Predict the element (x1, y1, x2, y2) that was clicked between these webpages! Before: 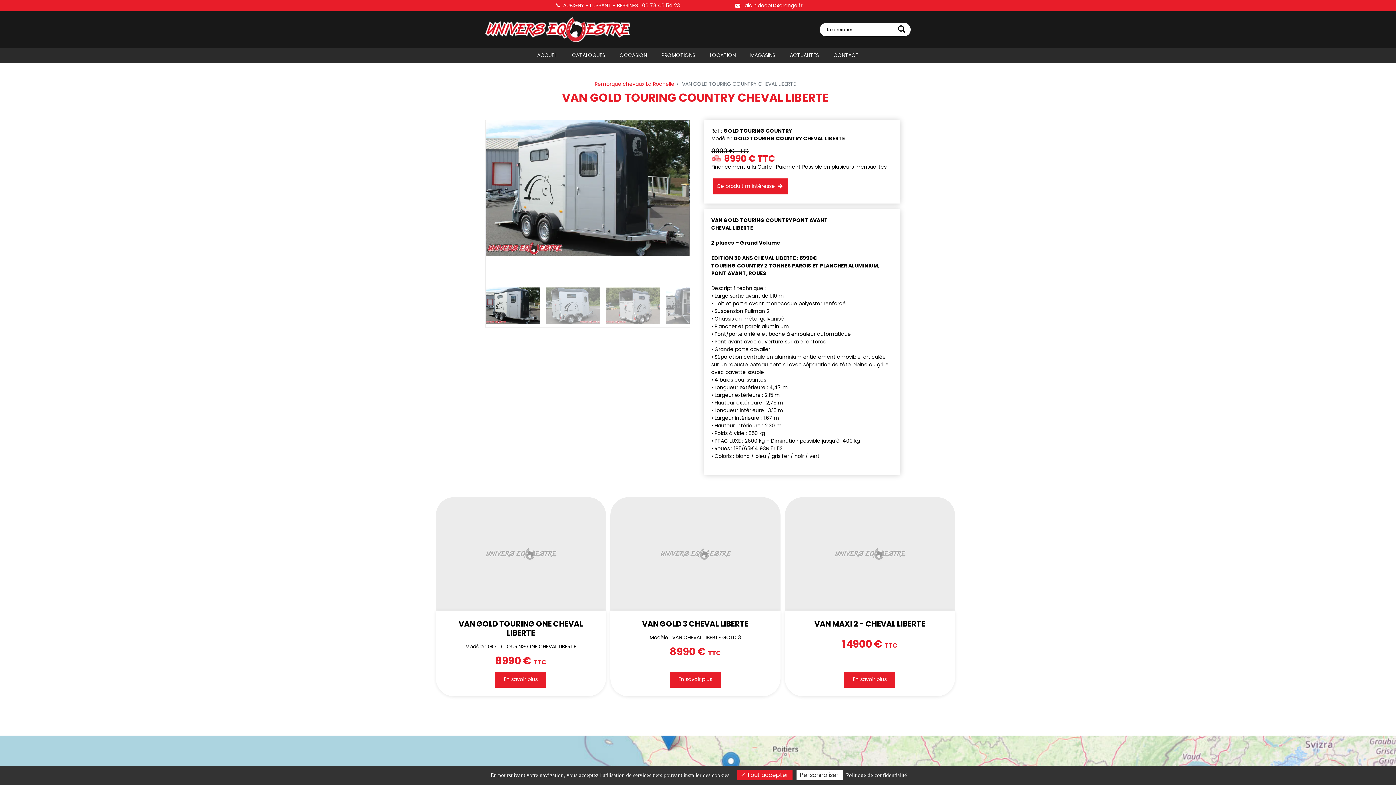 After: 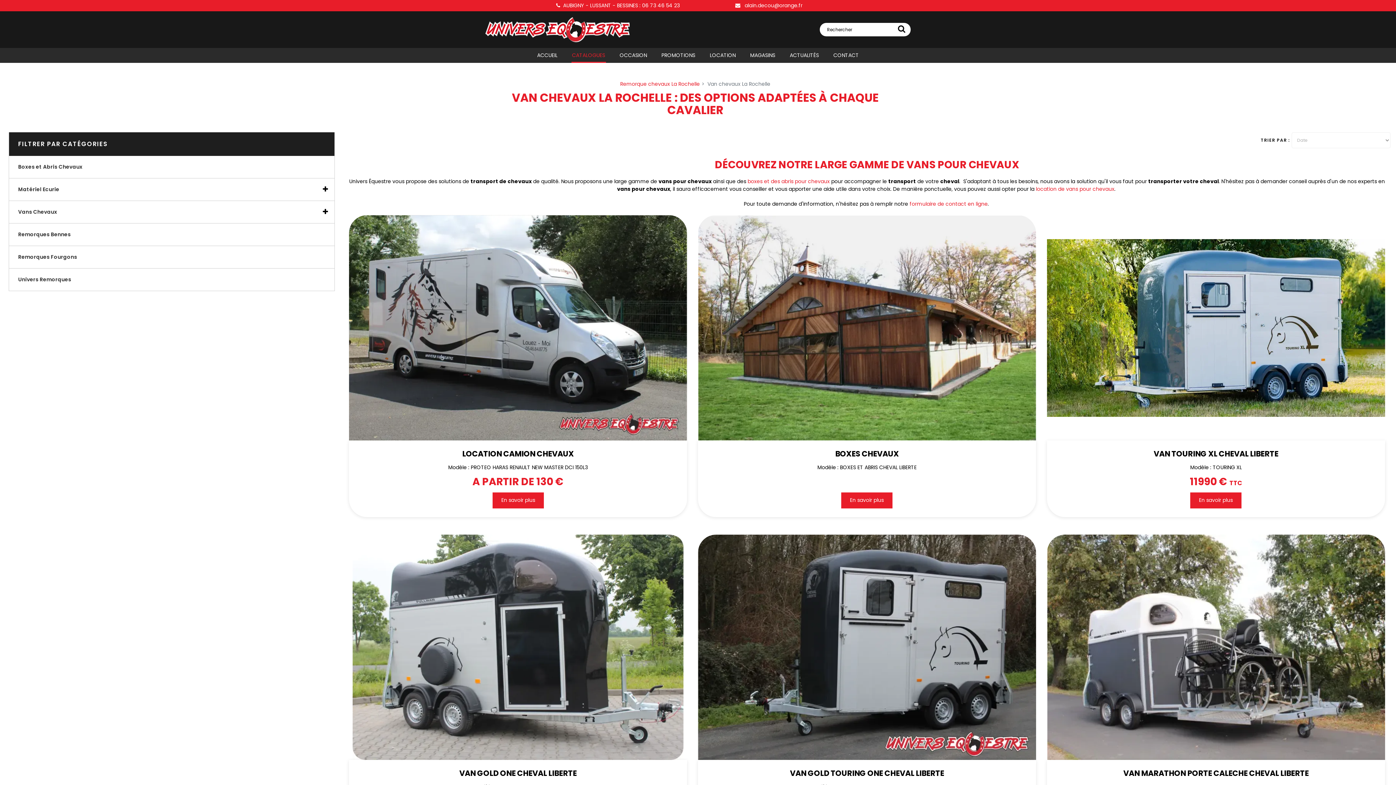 Action: label: CATALOGUES bbox: (564, 48, 612, 62)